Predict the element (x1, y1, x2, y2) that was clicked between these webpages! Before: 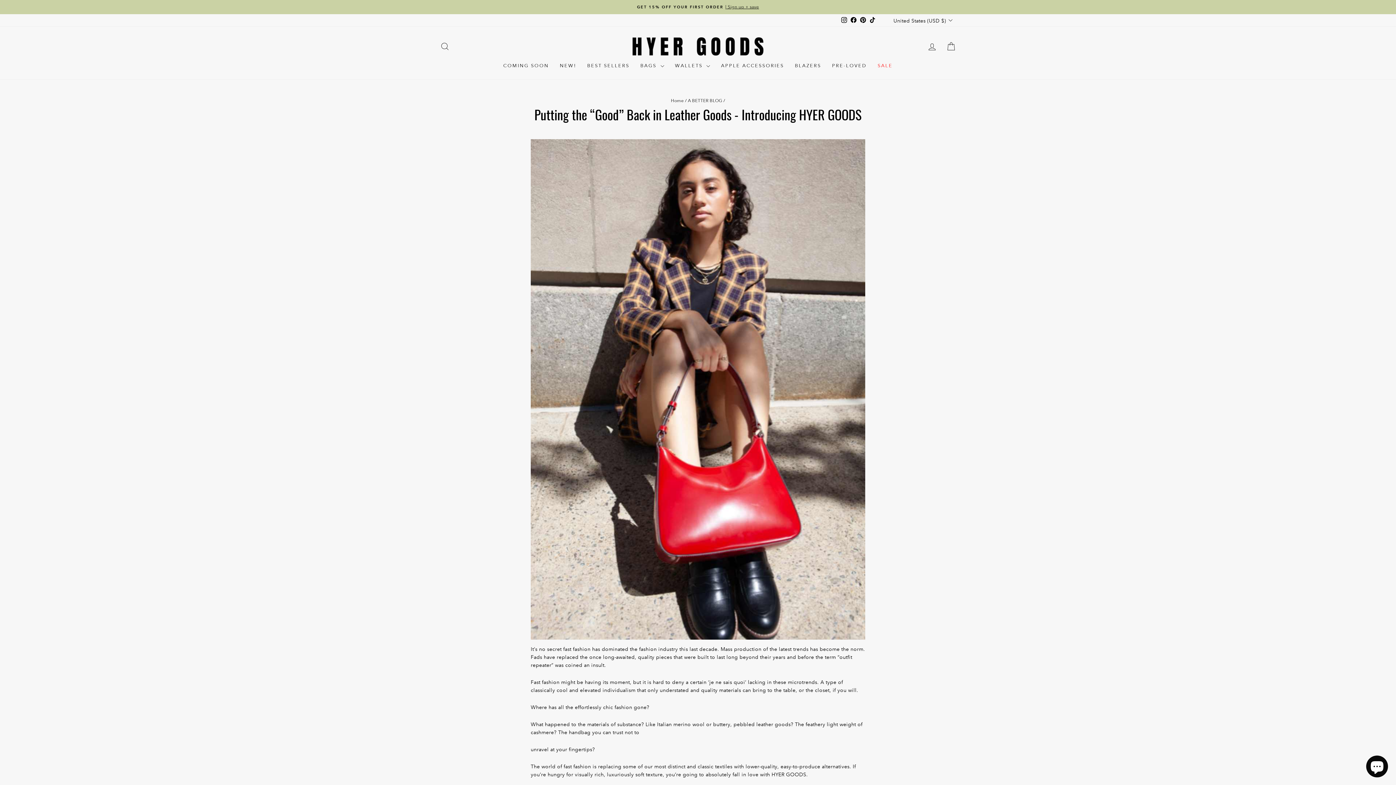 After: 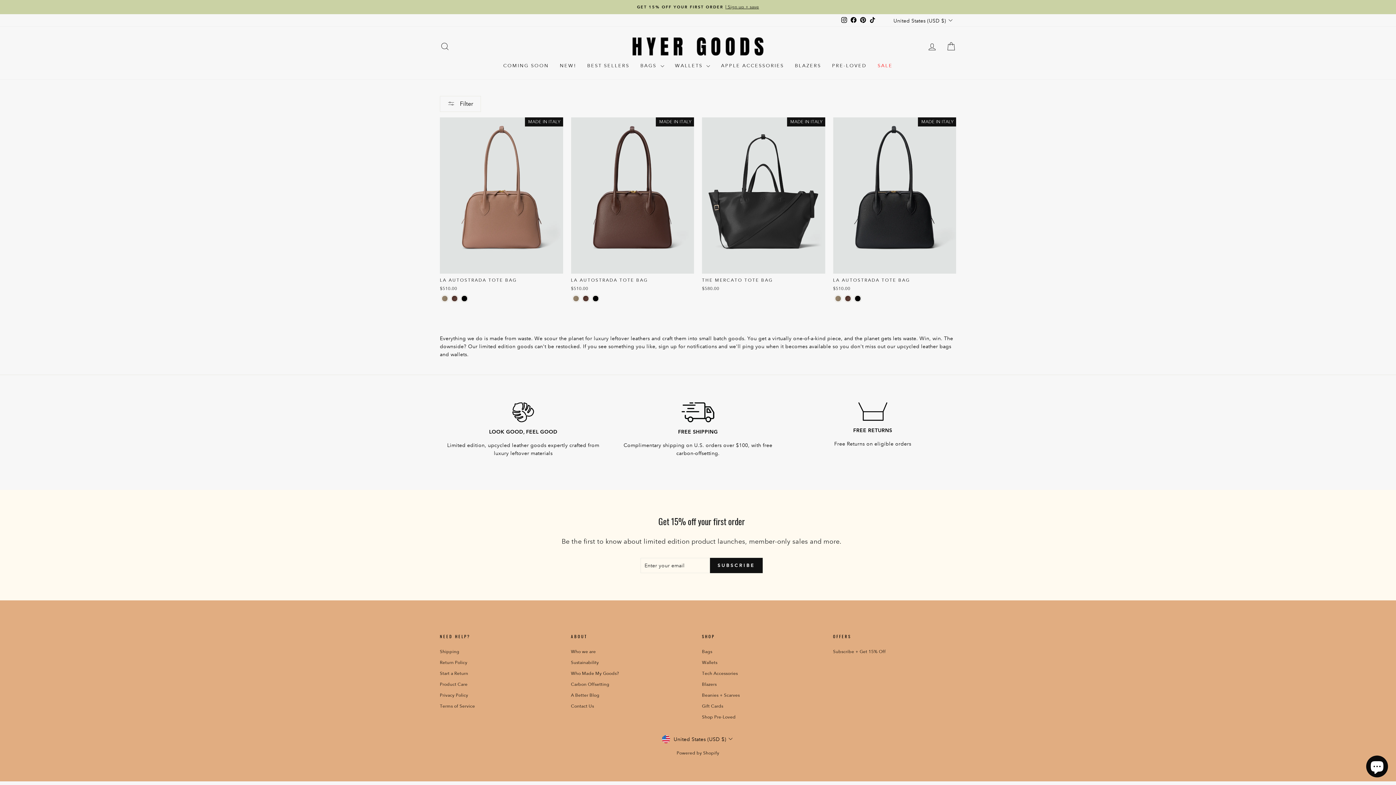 Action: label: COMING SOON bbox: (497, 59, 554, 72)